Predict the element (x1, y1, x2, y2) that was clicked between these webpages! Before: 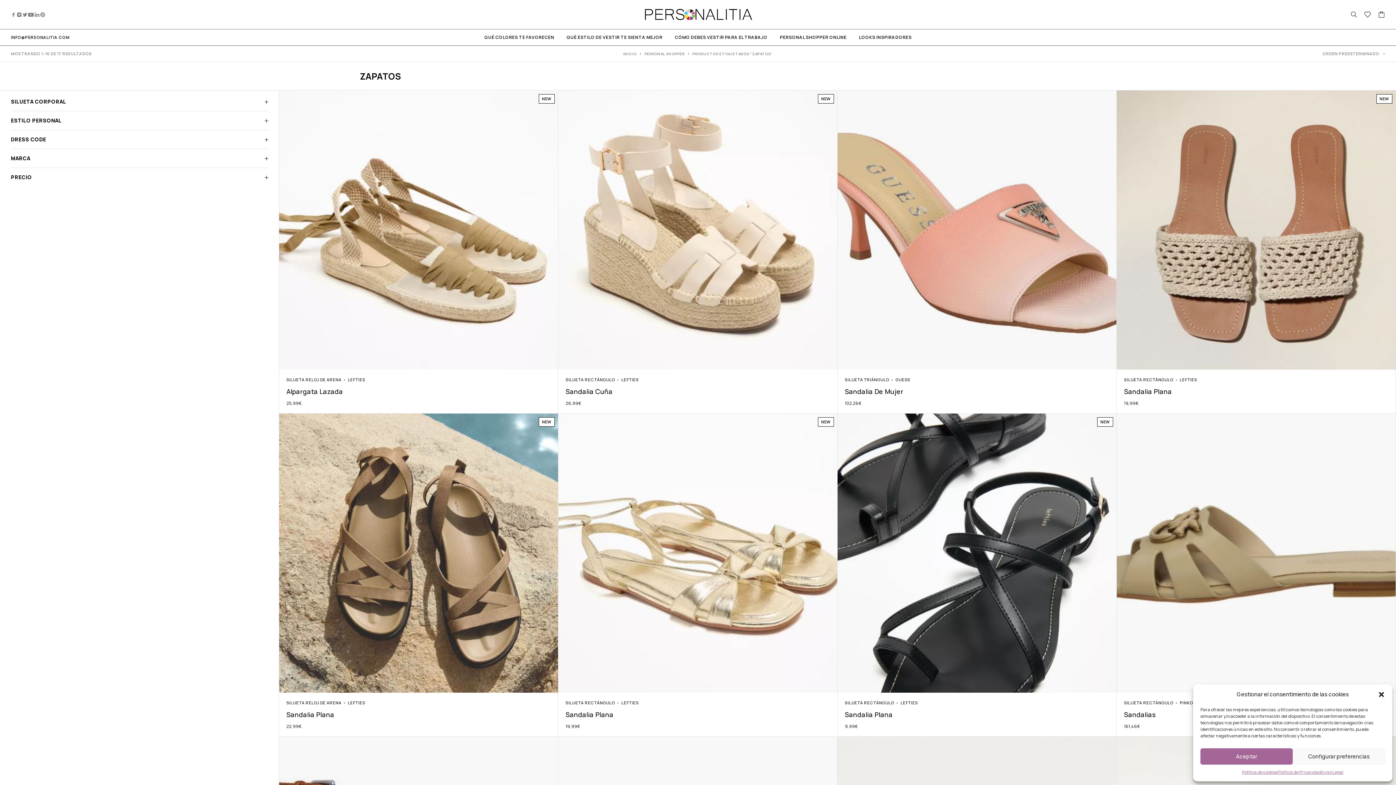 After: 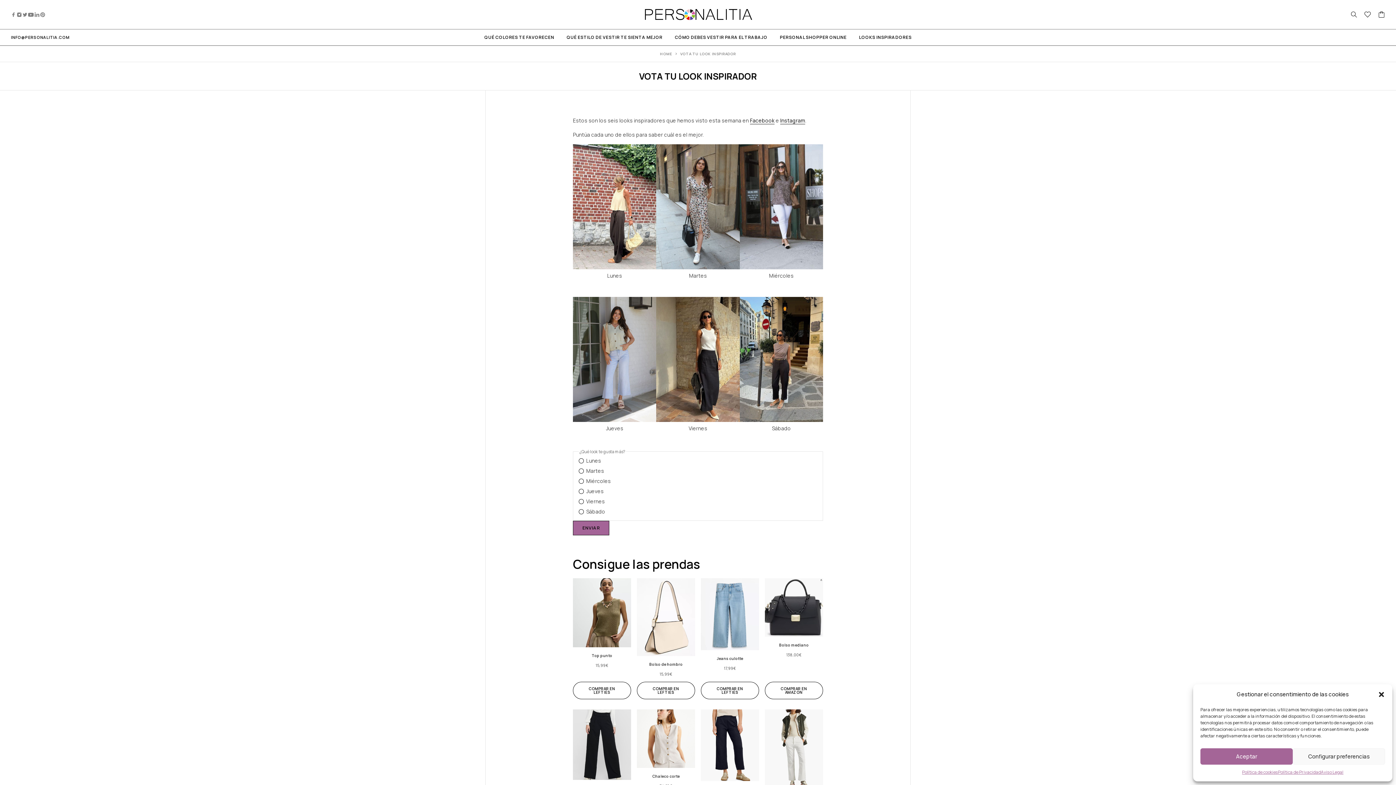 Action: bbox: (853, 34, 918, 40) label: LOOKS INSPIRADORES